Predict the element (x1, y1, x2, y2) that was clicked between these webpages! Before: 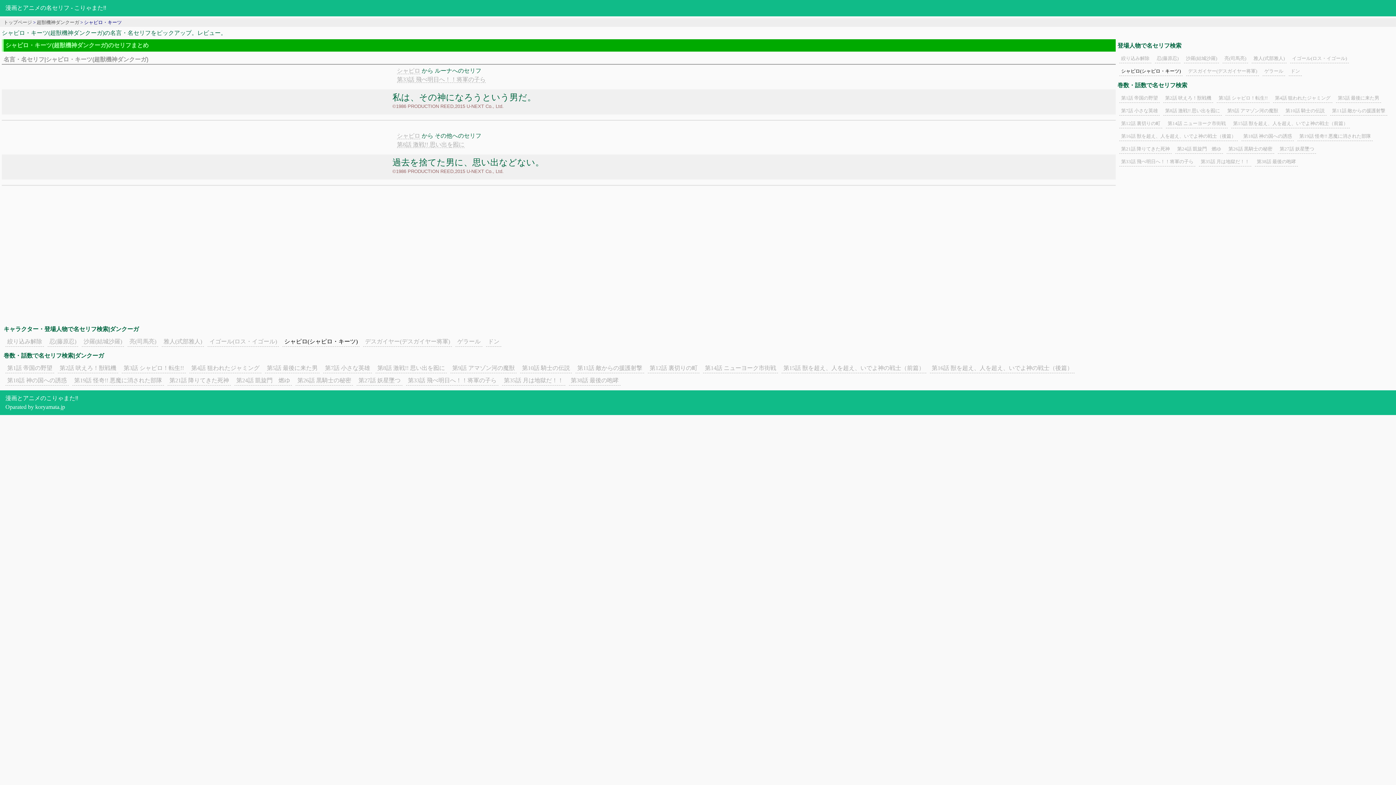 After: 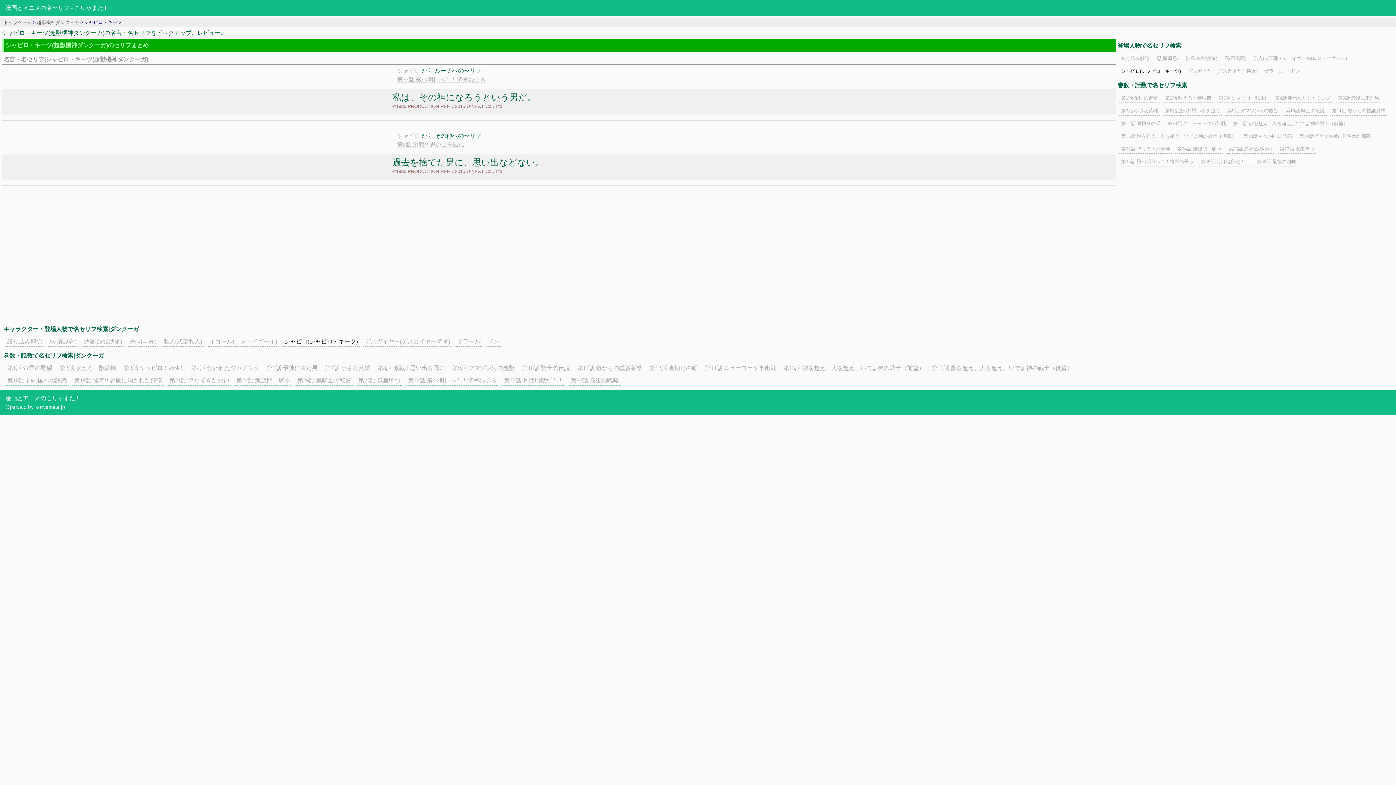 Action: label: シャピロ(シャピロ・キーツ) bbox: (282, 336, 359, 346)